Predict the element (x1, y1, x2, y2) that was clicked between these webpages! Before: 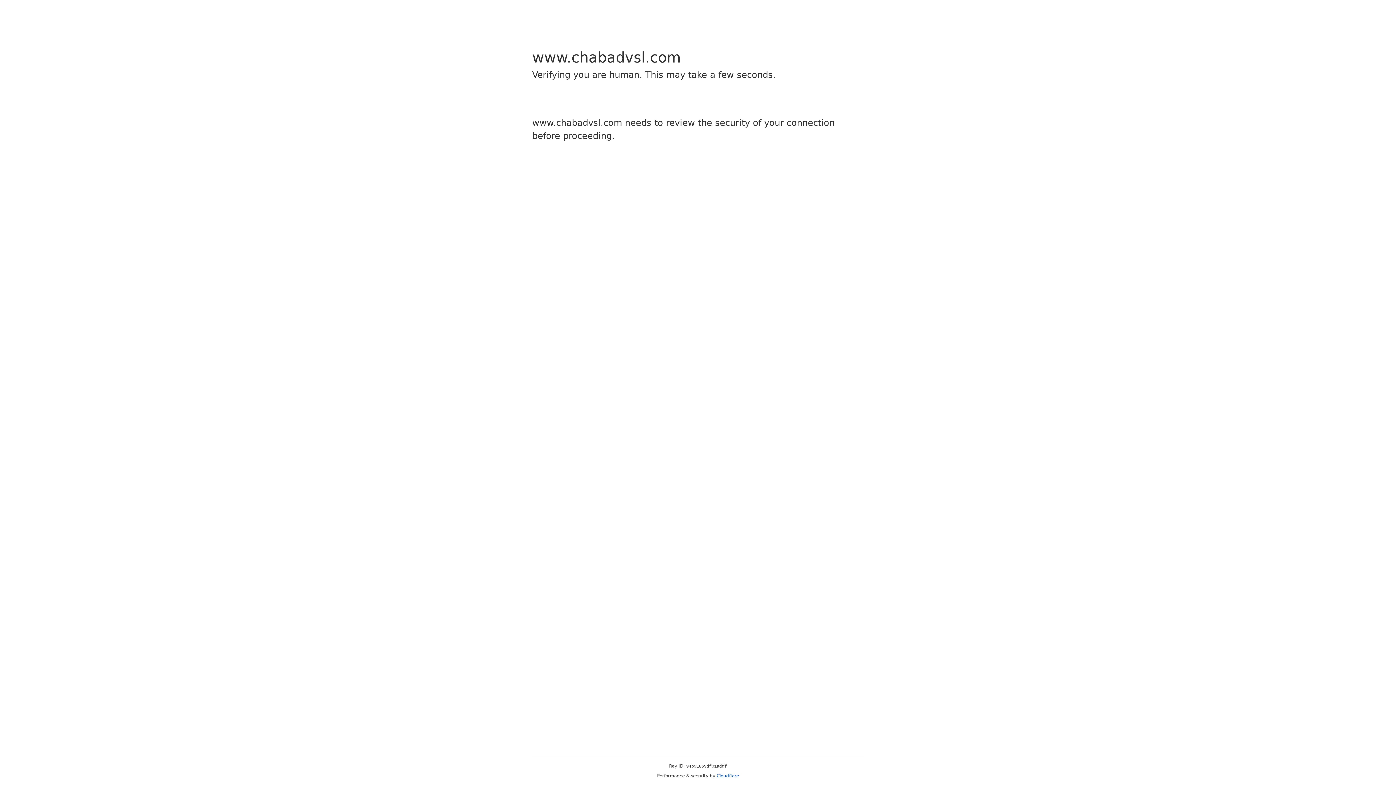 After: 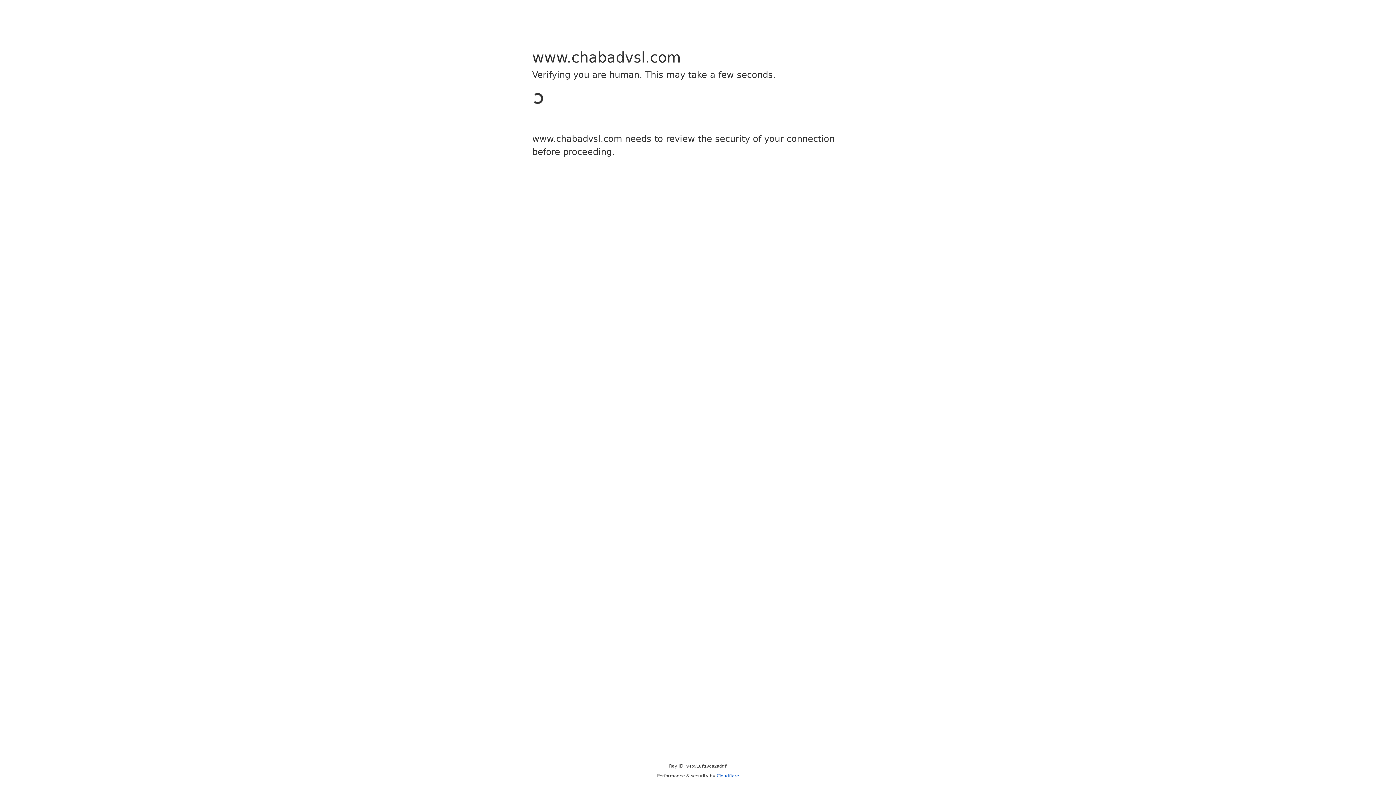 Action: label: Cloudflare bbox: (716, 773, 739, 778)